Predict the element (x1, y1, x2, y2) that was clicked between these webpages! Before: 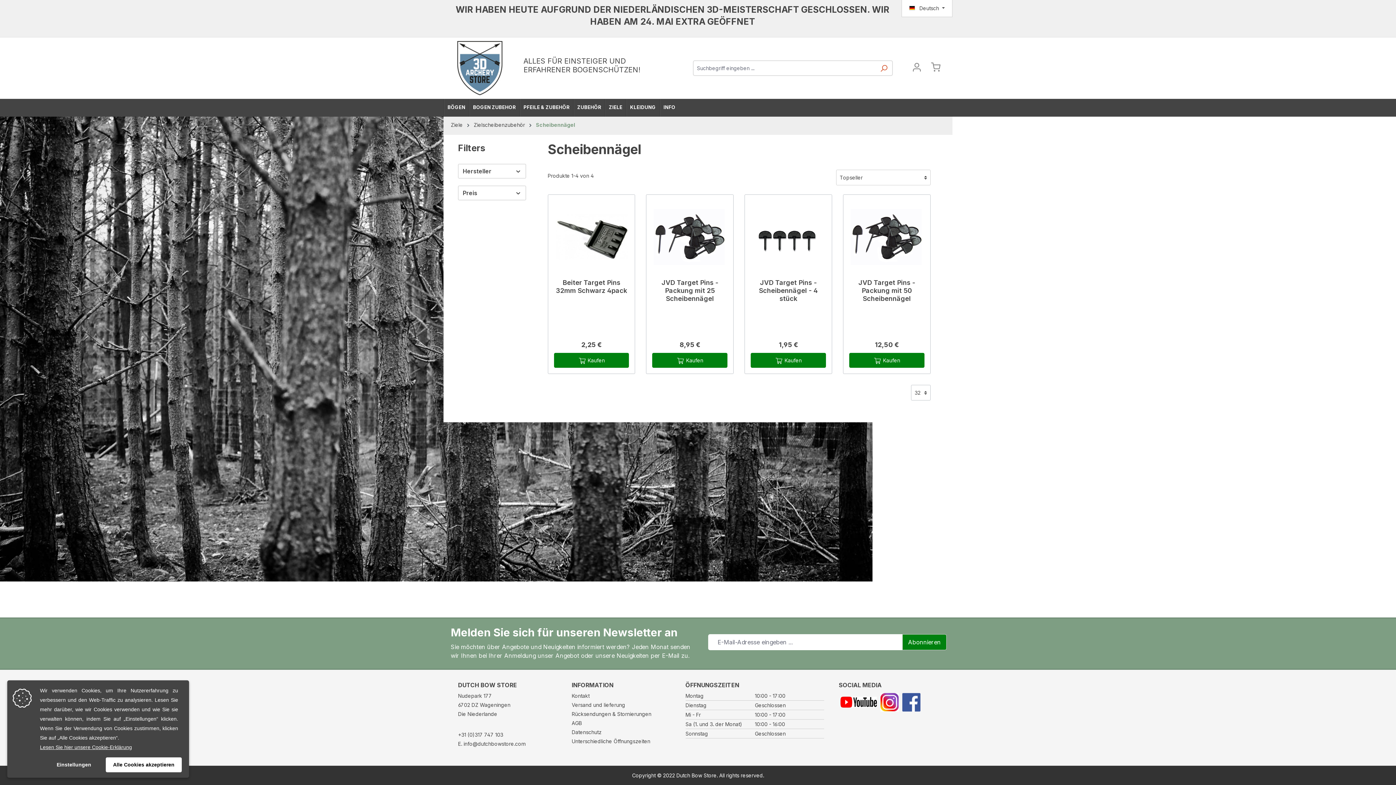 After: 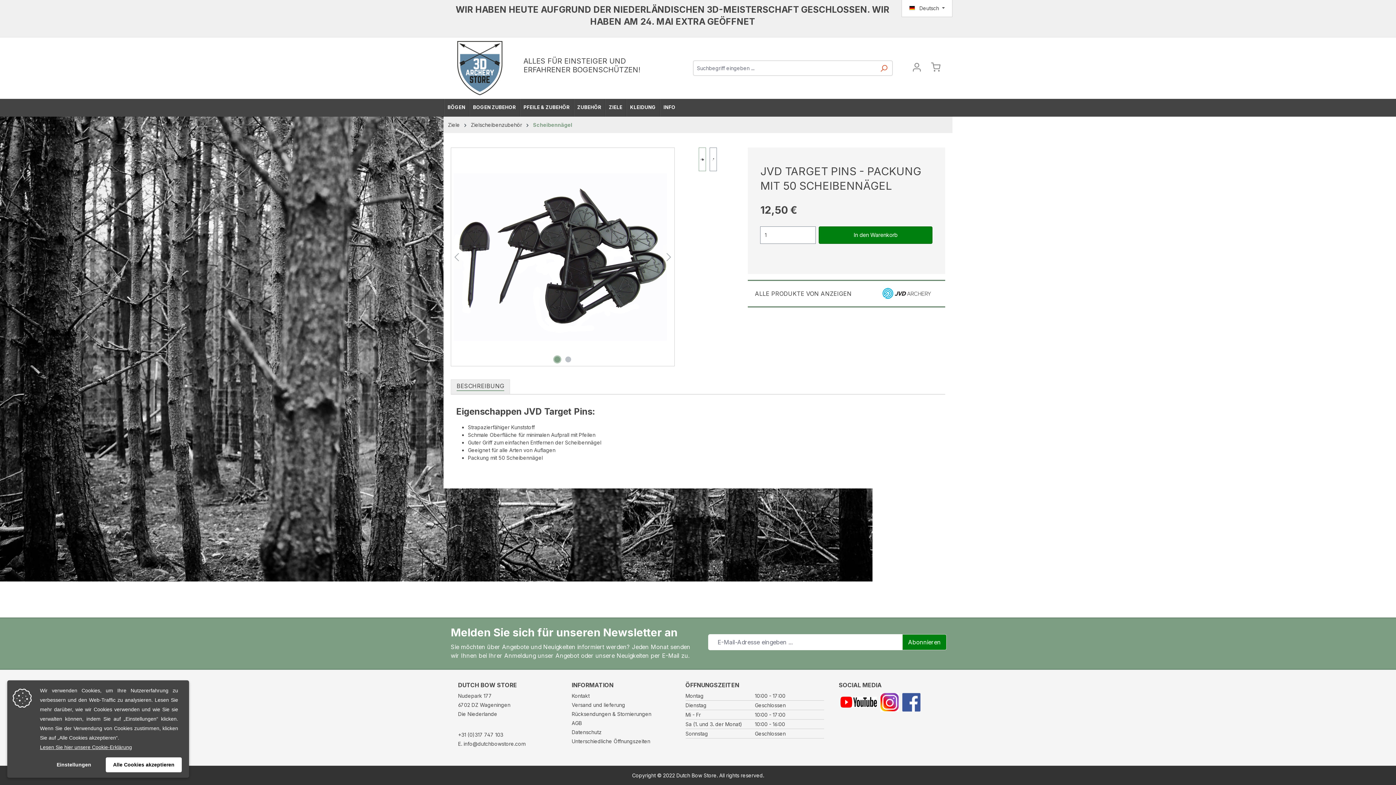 Action: bbox: (849, 278, 924, 311) label: JVD Target Pins - Packung mit 50 Scheibennägel